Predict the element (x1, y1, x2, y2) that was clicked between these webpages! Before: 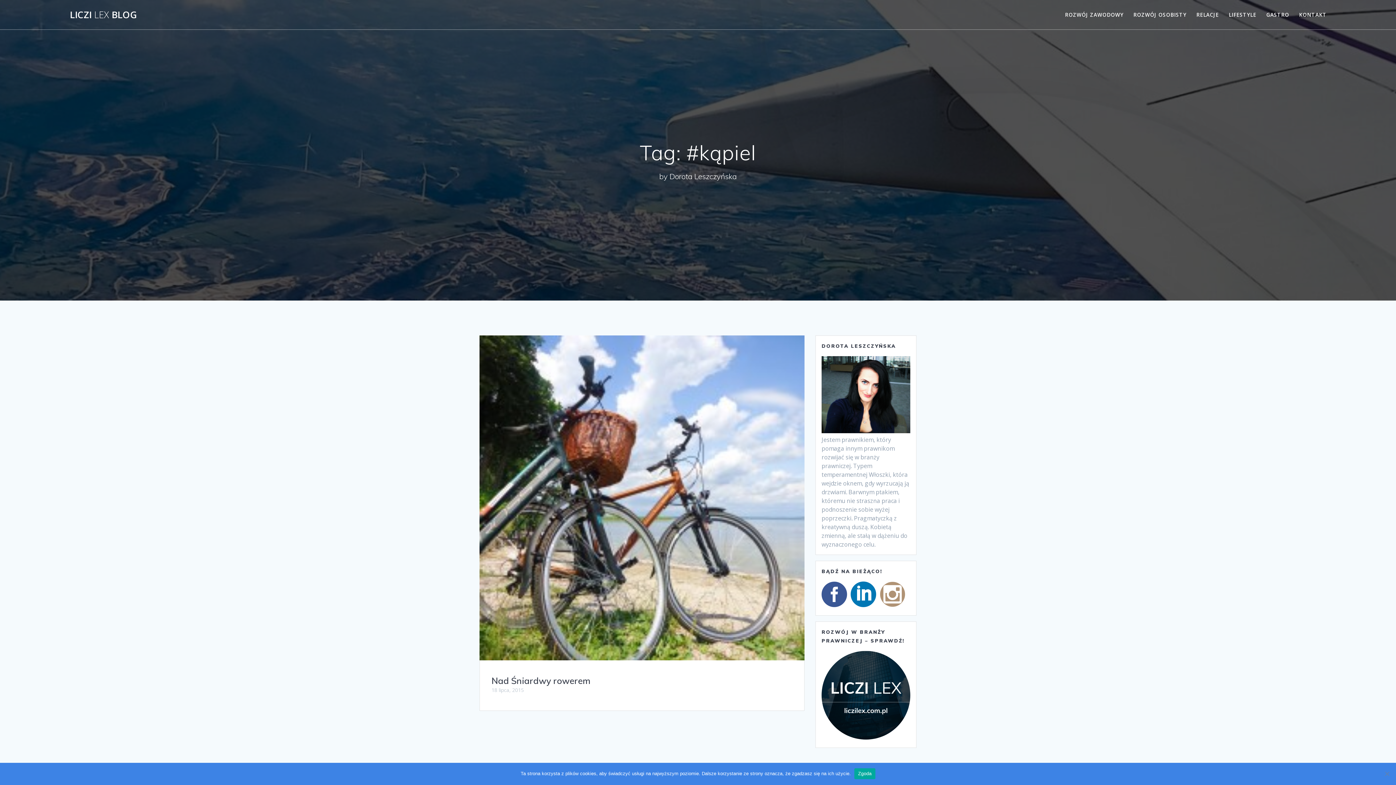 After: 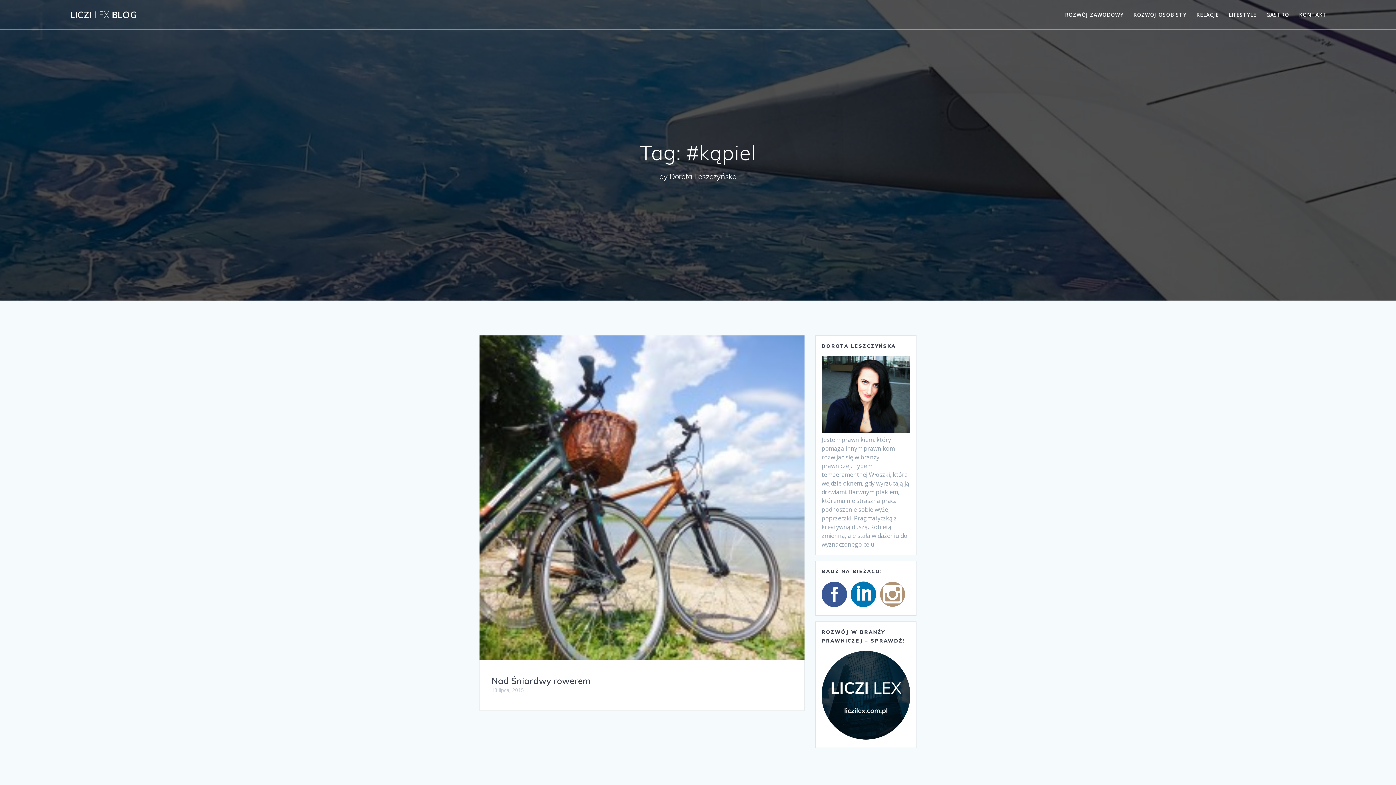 Action: label: Zgoda bbox: (854, 768, 875, 779)